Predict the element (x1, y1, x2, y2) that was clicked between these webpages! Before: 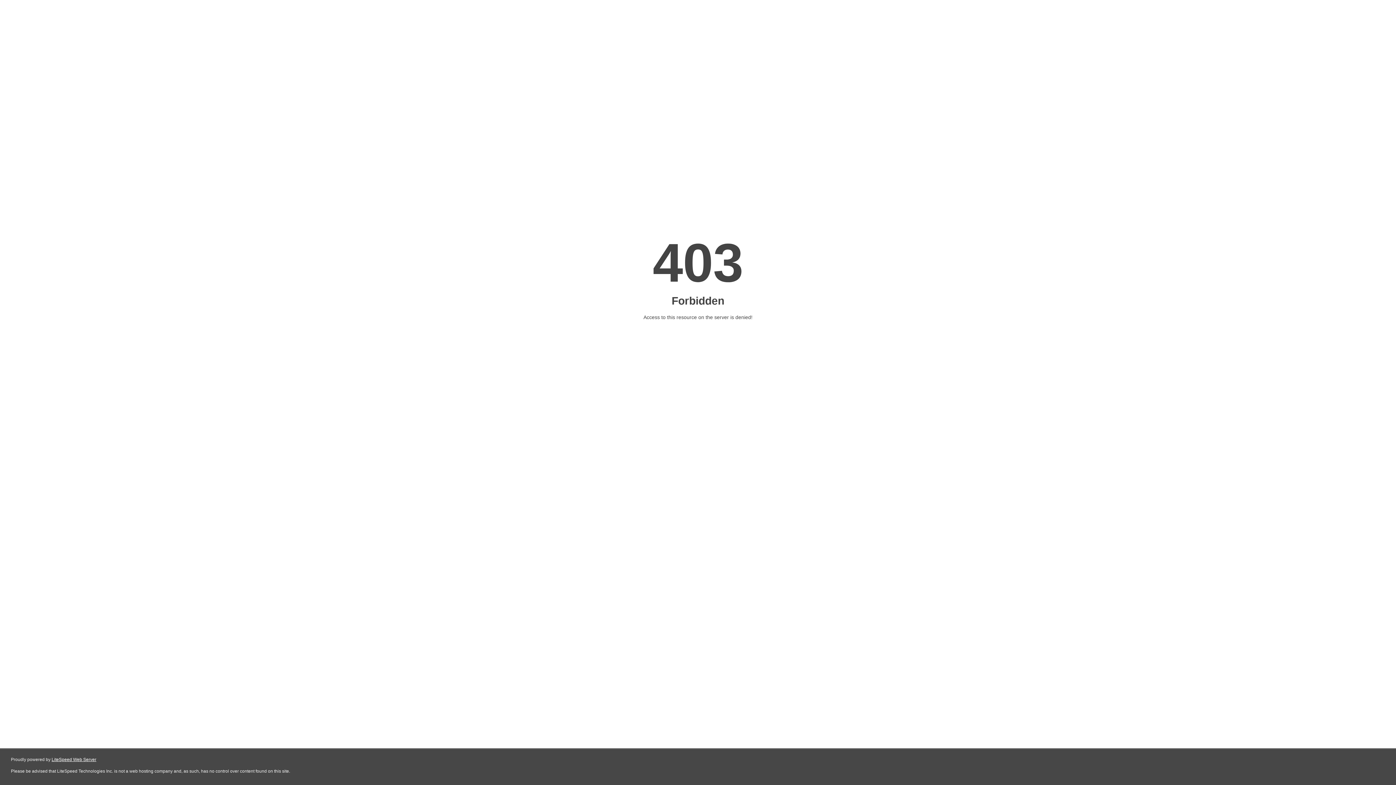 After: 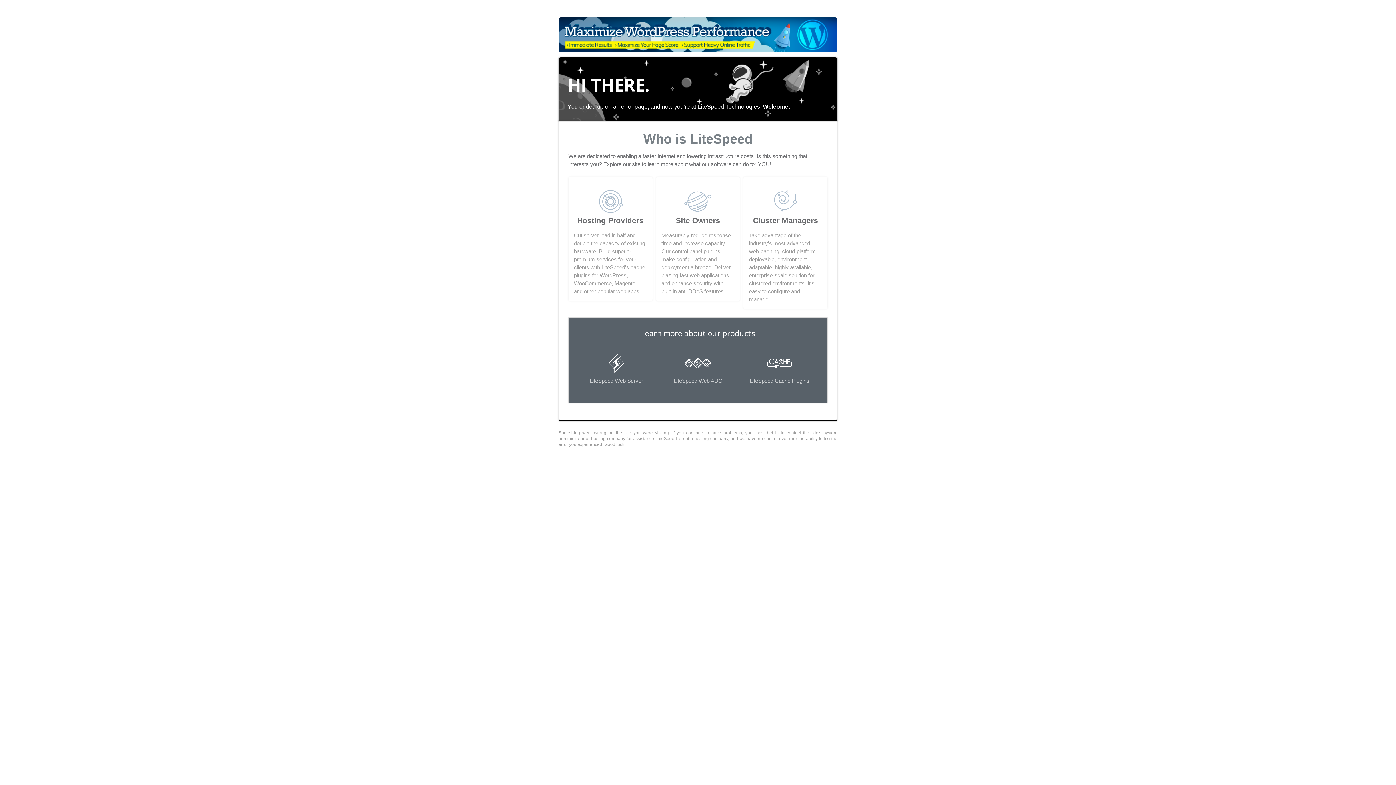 Action: bbox: (51, 757, 96, 762) label: LiteSpeed Web Server